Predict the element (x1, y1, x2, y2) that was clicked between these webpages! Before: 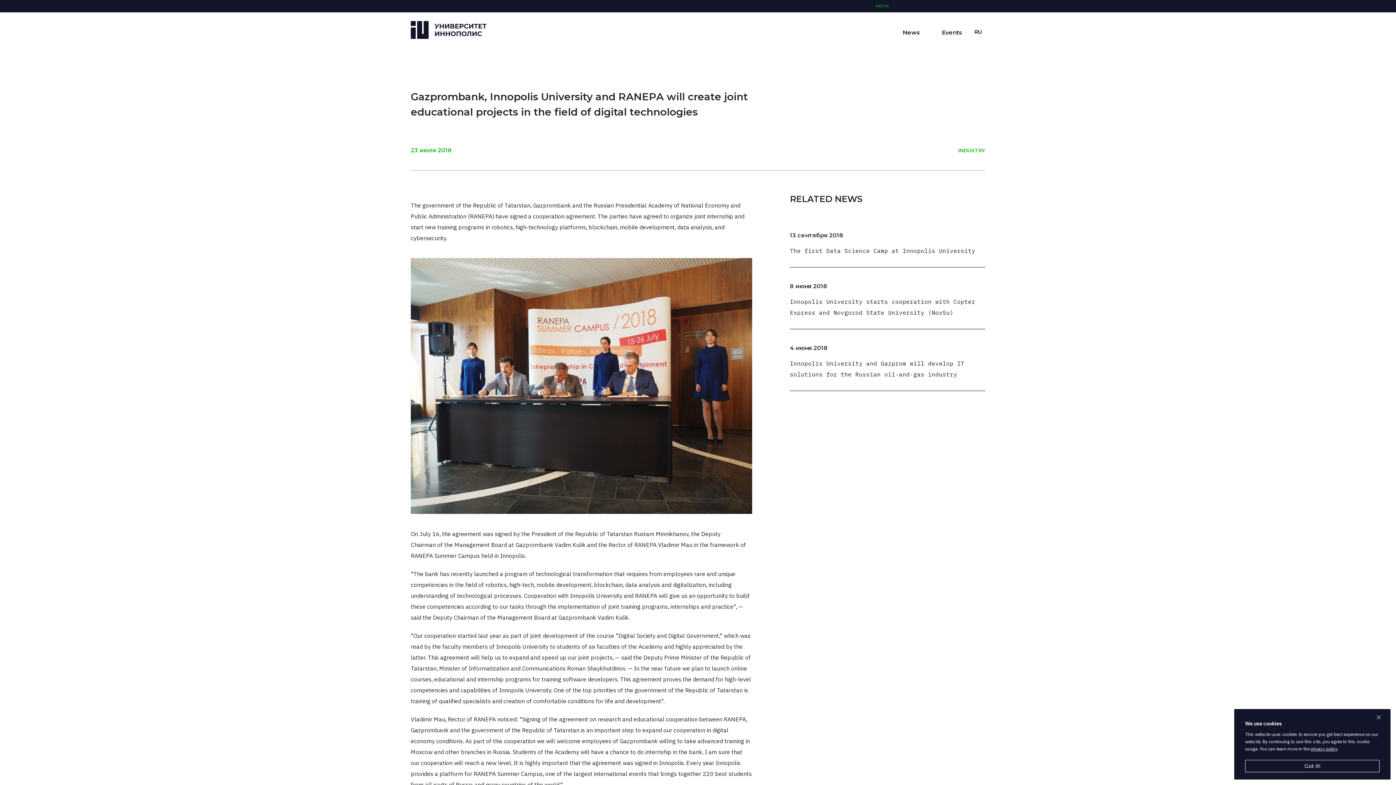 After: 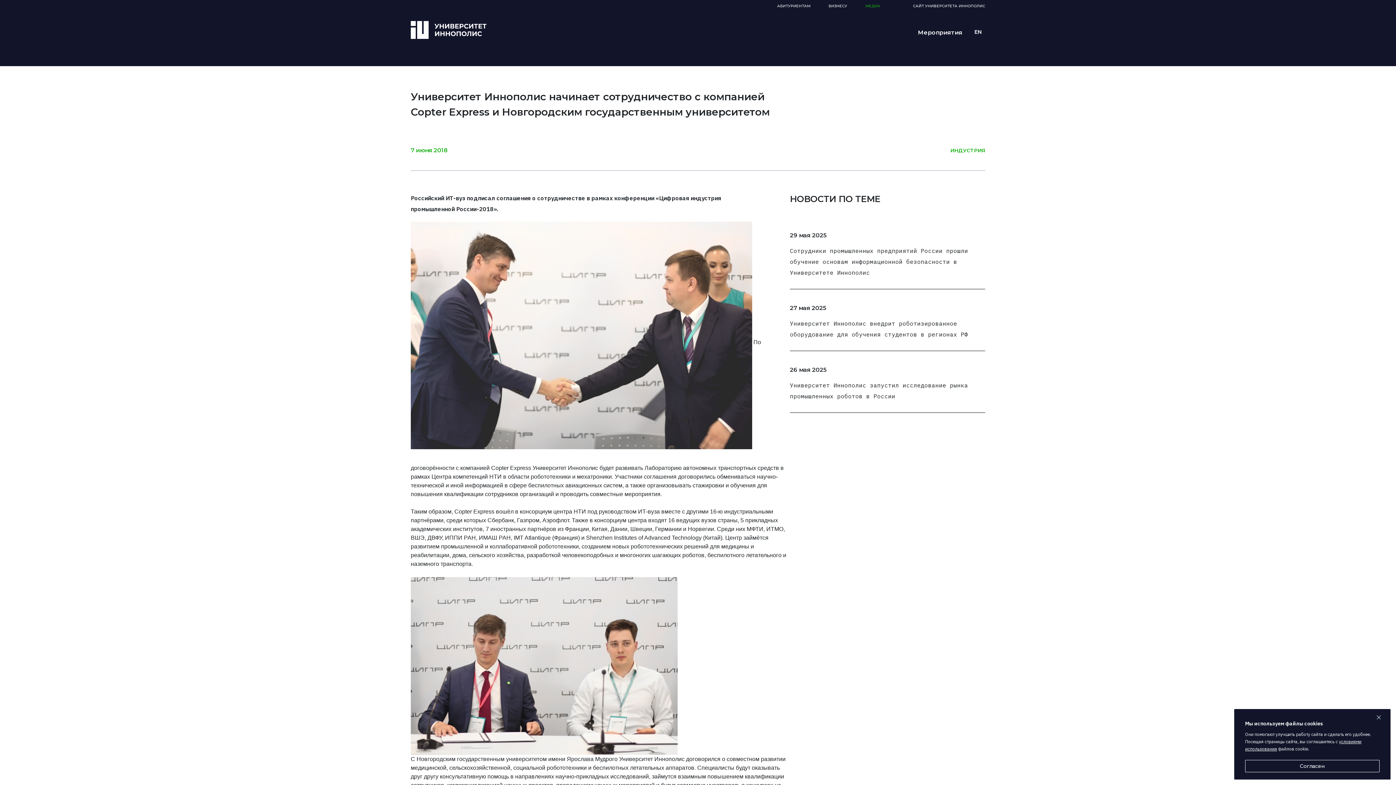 Action: bbox: (790, 267, 985, 329) label: 8 июня 2018

Innopolis University starts cooperation with Copter Express and Novgorod State University (NovSu)